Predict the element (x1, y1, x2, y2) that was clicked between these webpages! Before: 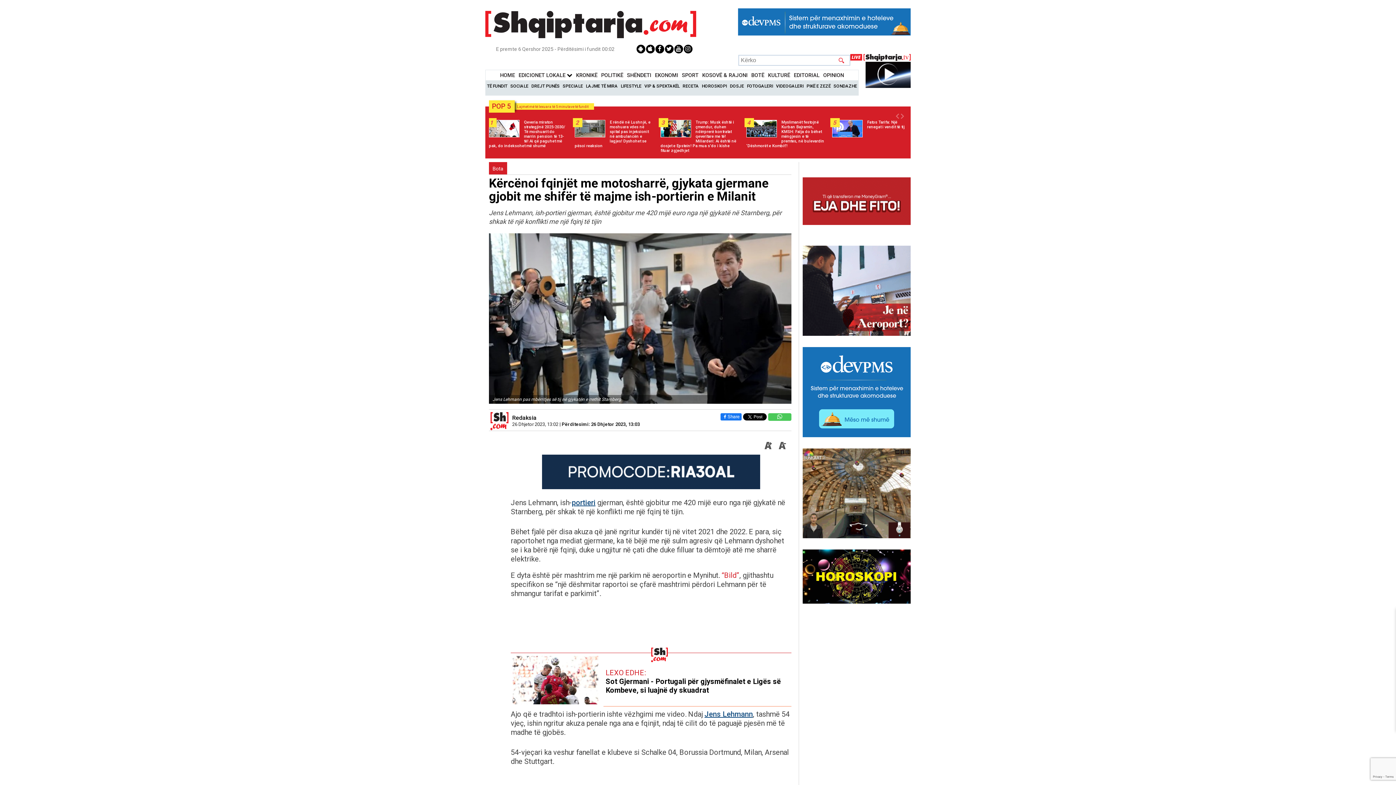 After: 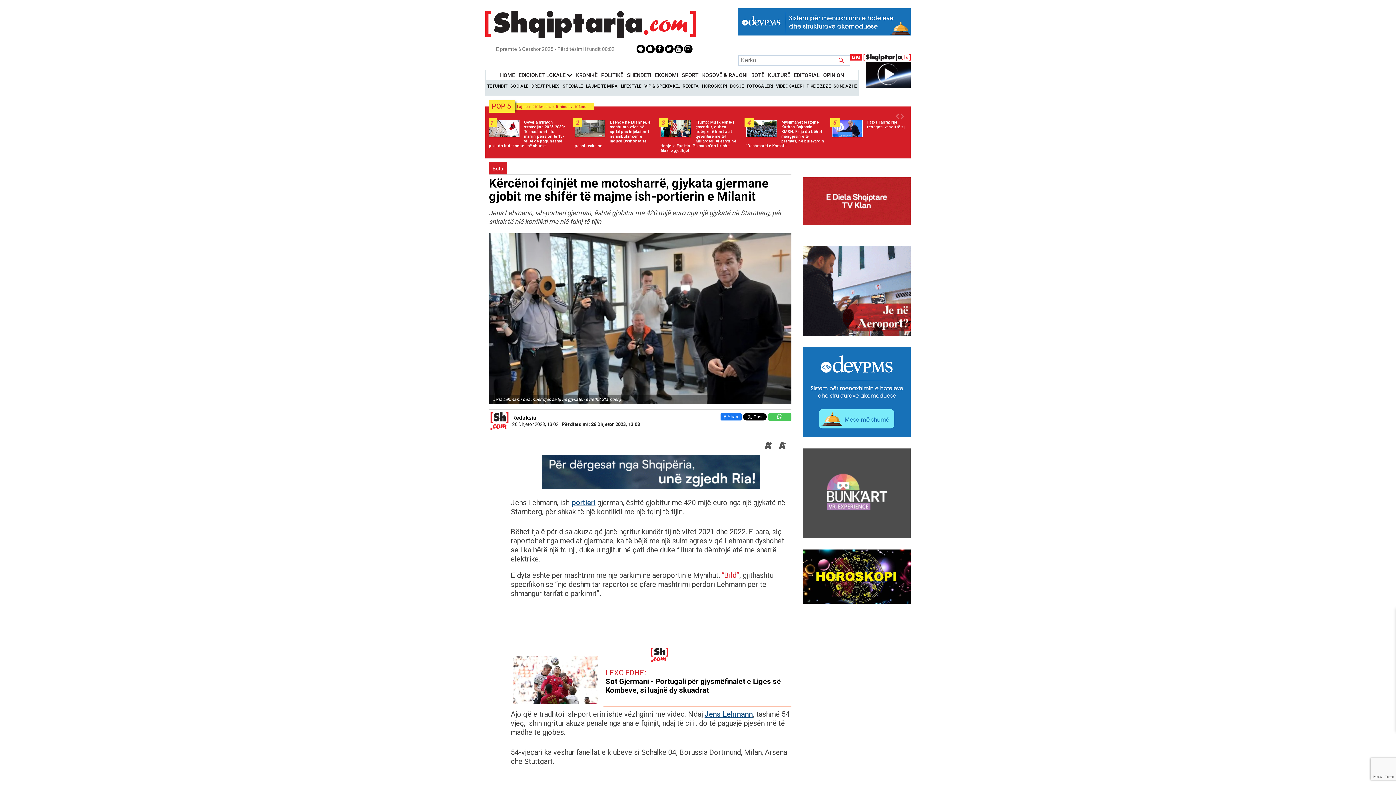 Action: bbox: (802, 533, 910, 540)